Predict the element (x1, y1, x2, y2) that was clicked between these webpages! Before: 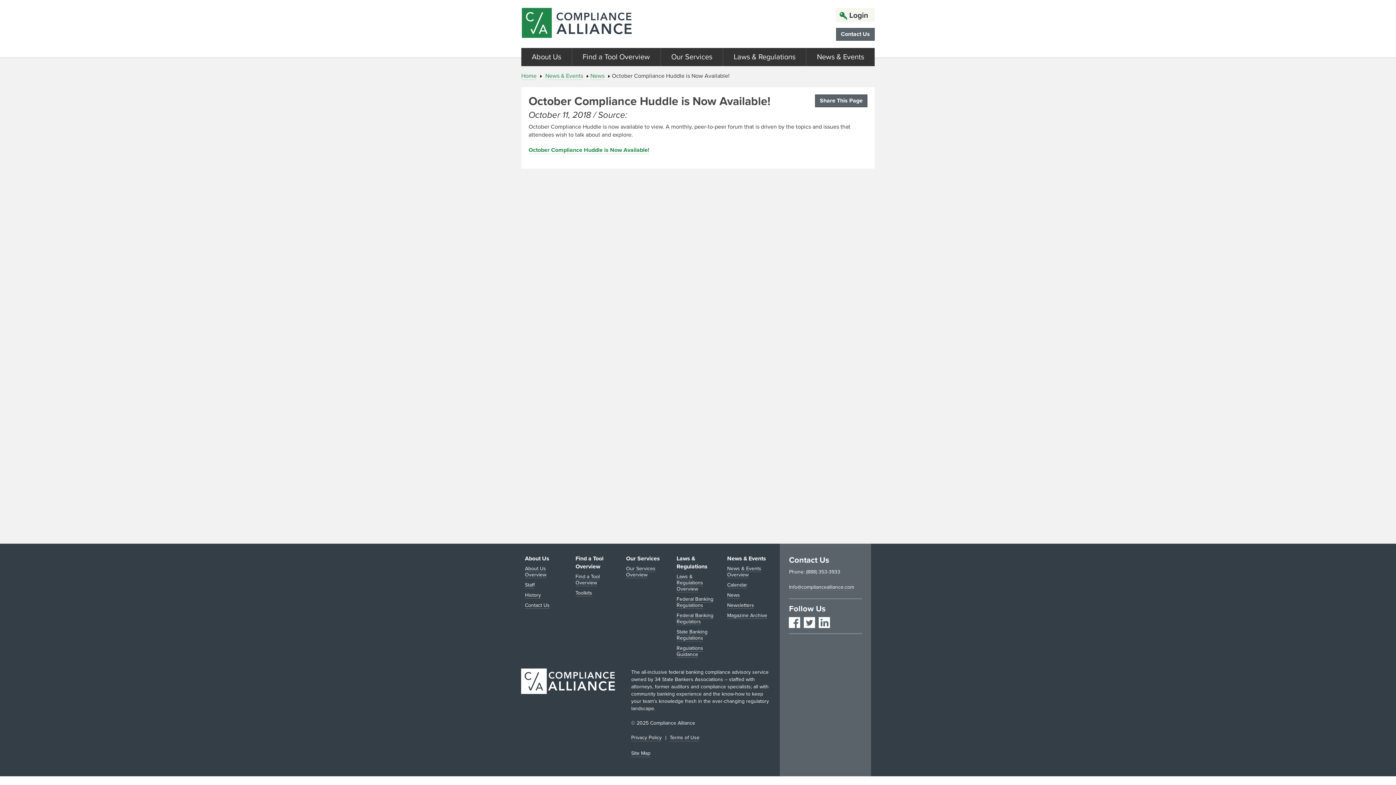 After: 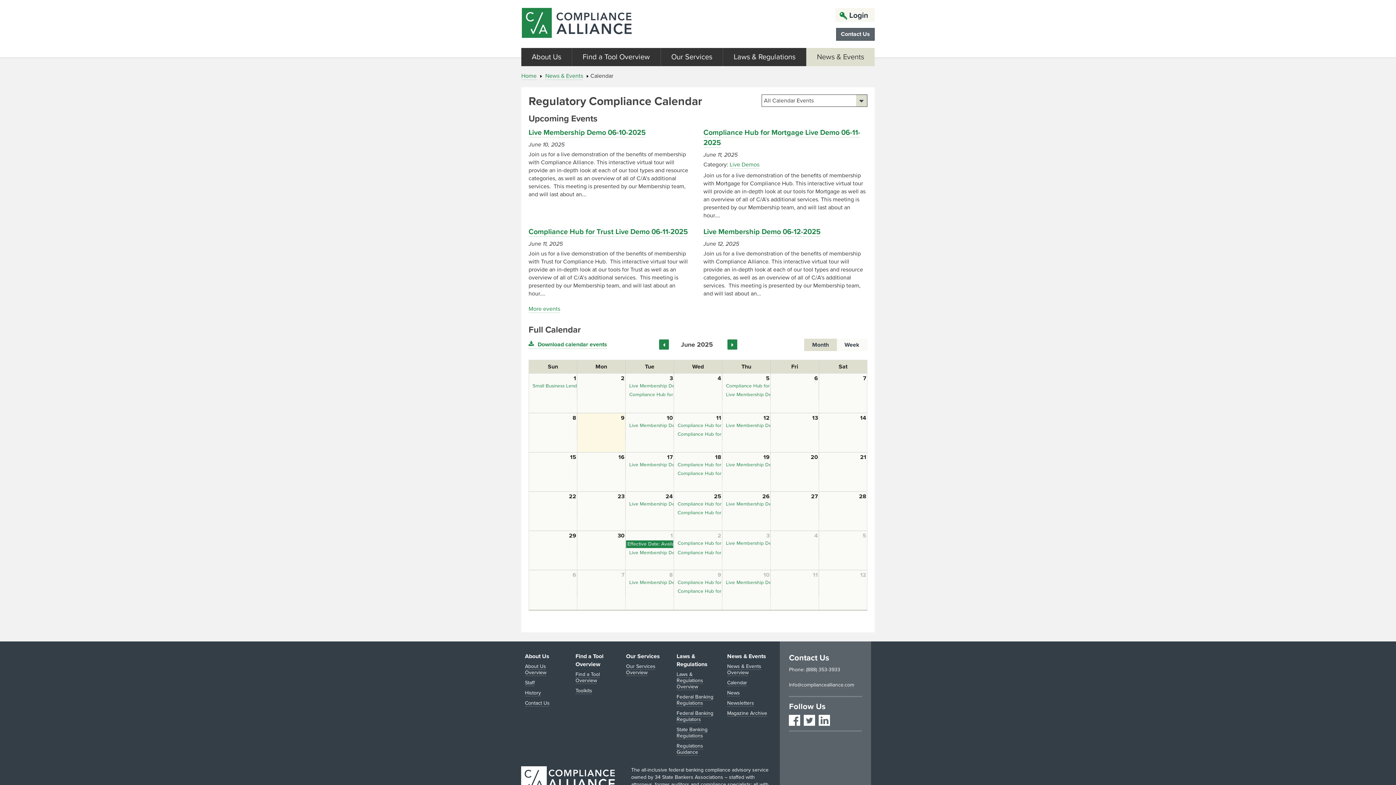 Action: label: Calendar bbox: (727, 582, 747, 588)